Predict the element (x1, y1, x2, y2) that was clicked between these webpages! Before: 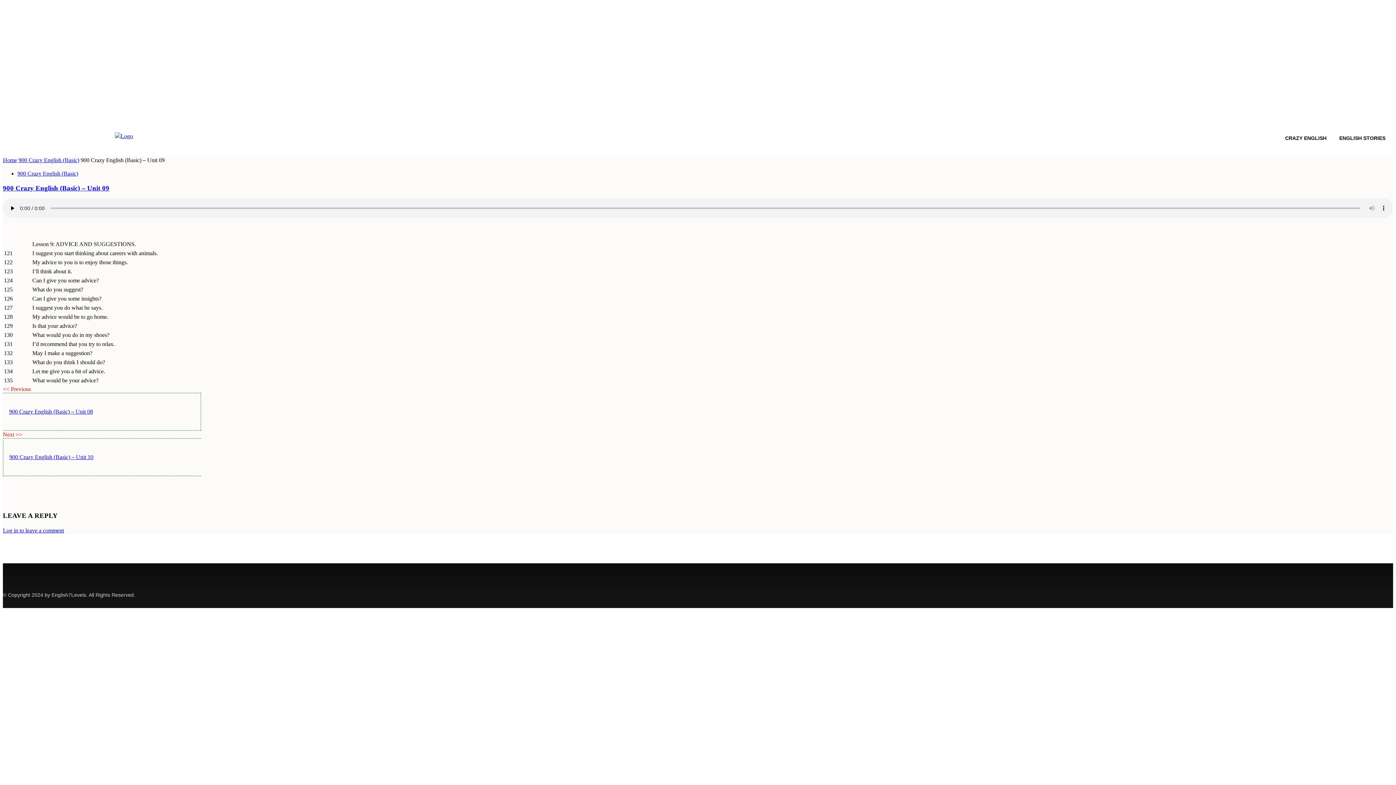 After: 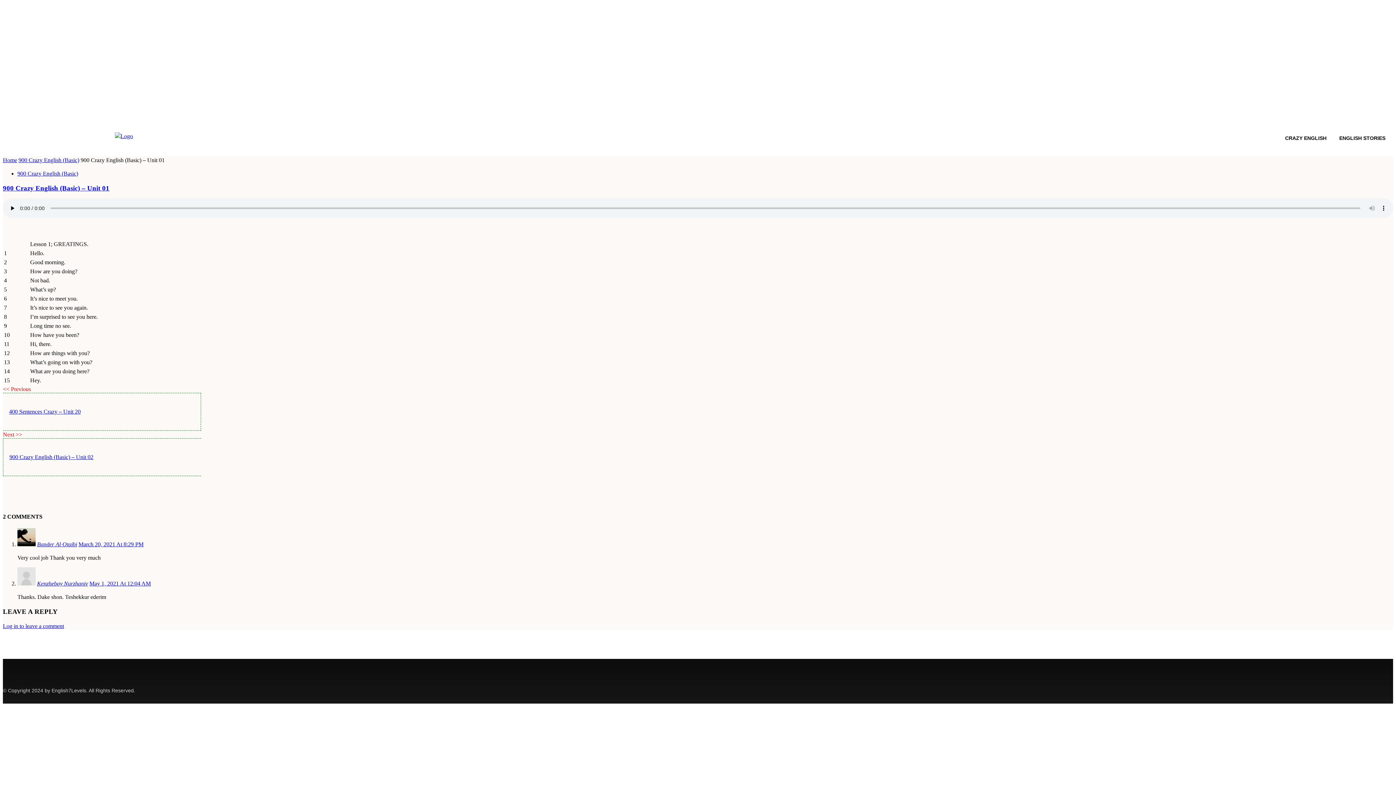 Action: bbox: (17, 170, 78, 176) label: 900 Crazy English (Basic)